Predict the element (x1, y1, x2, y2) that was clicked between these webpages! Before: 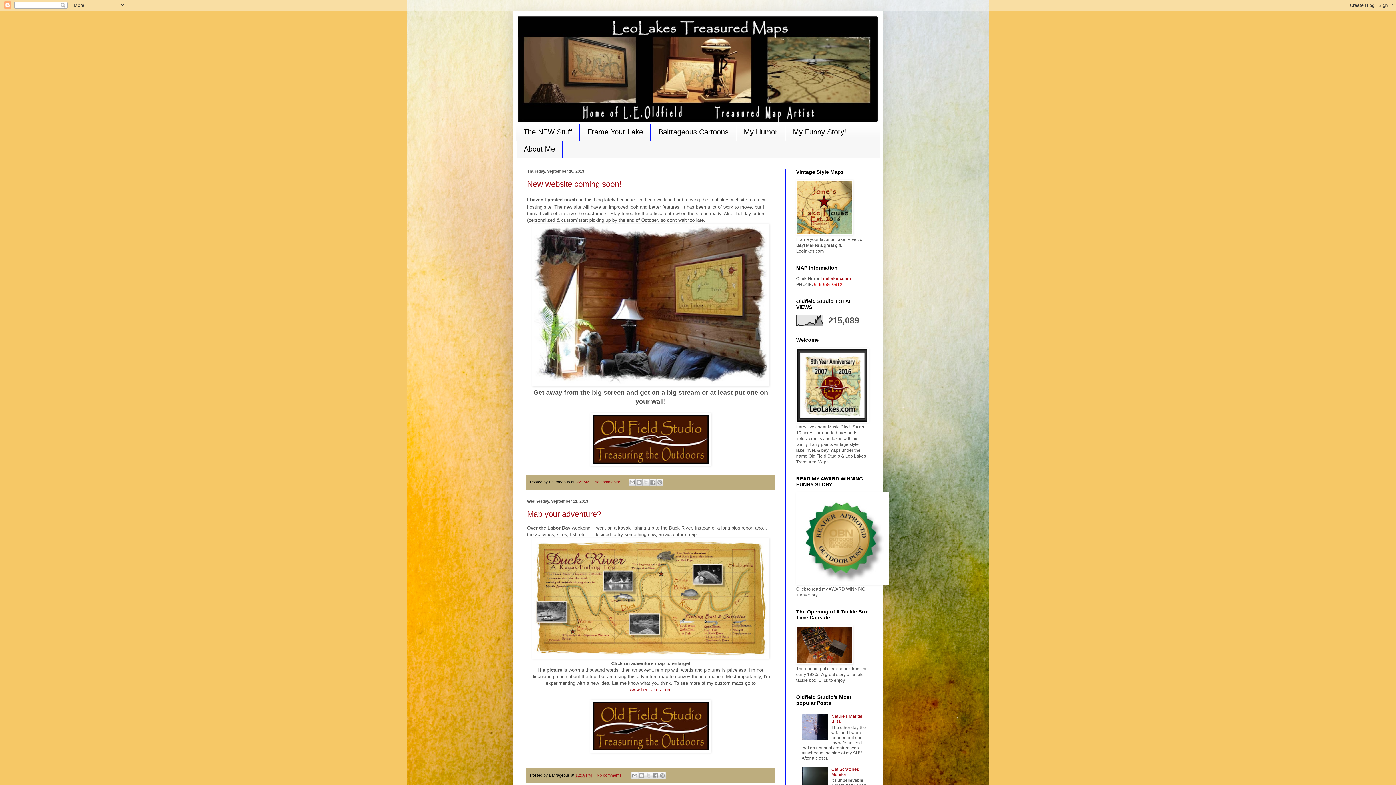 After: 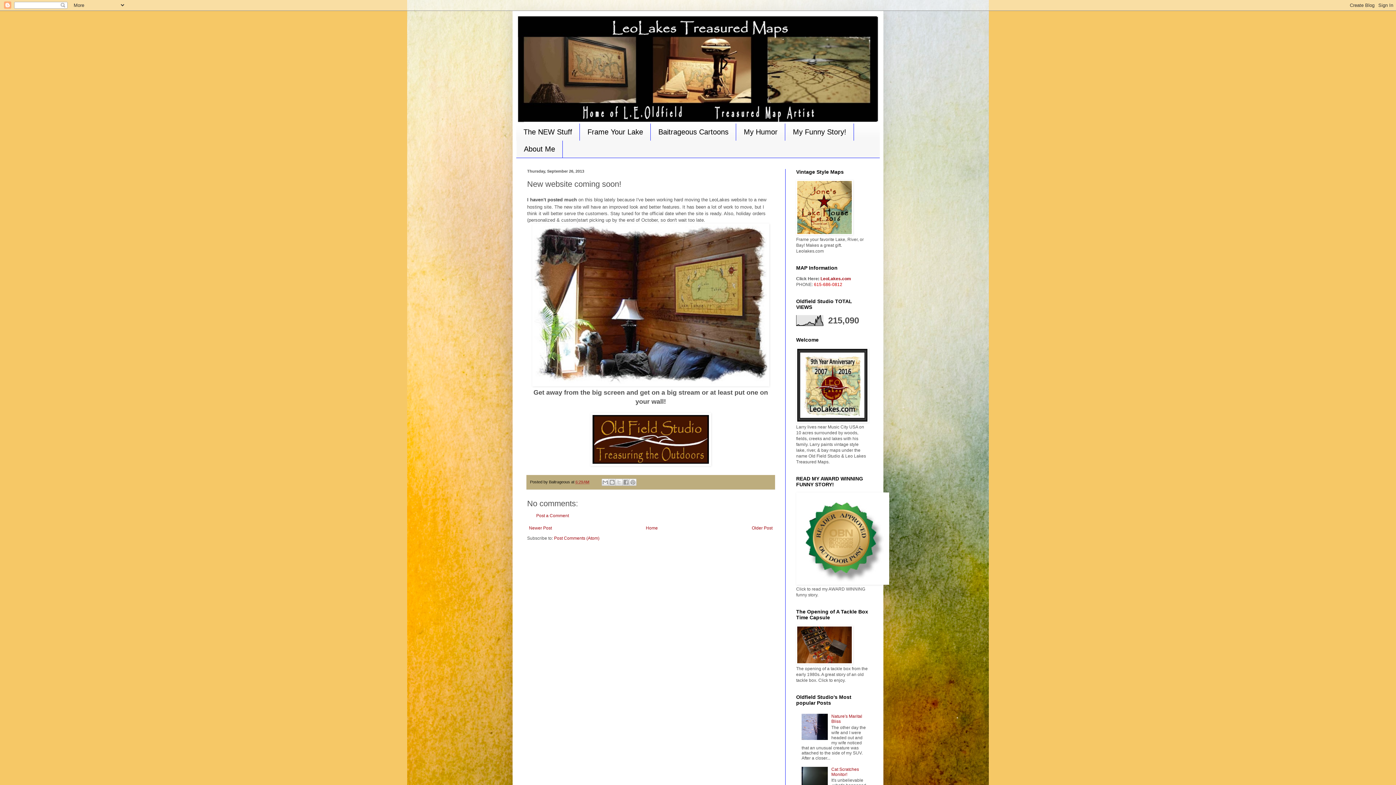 Action: label: New website coming soon! bbox: (527, 179, 621, 188)